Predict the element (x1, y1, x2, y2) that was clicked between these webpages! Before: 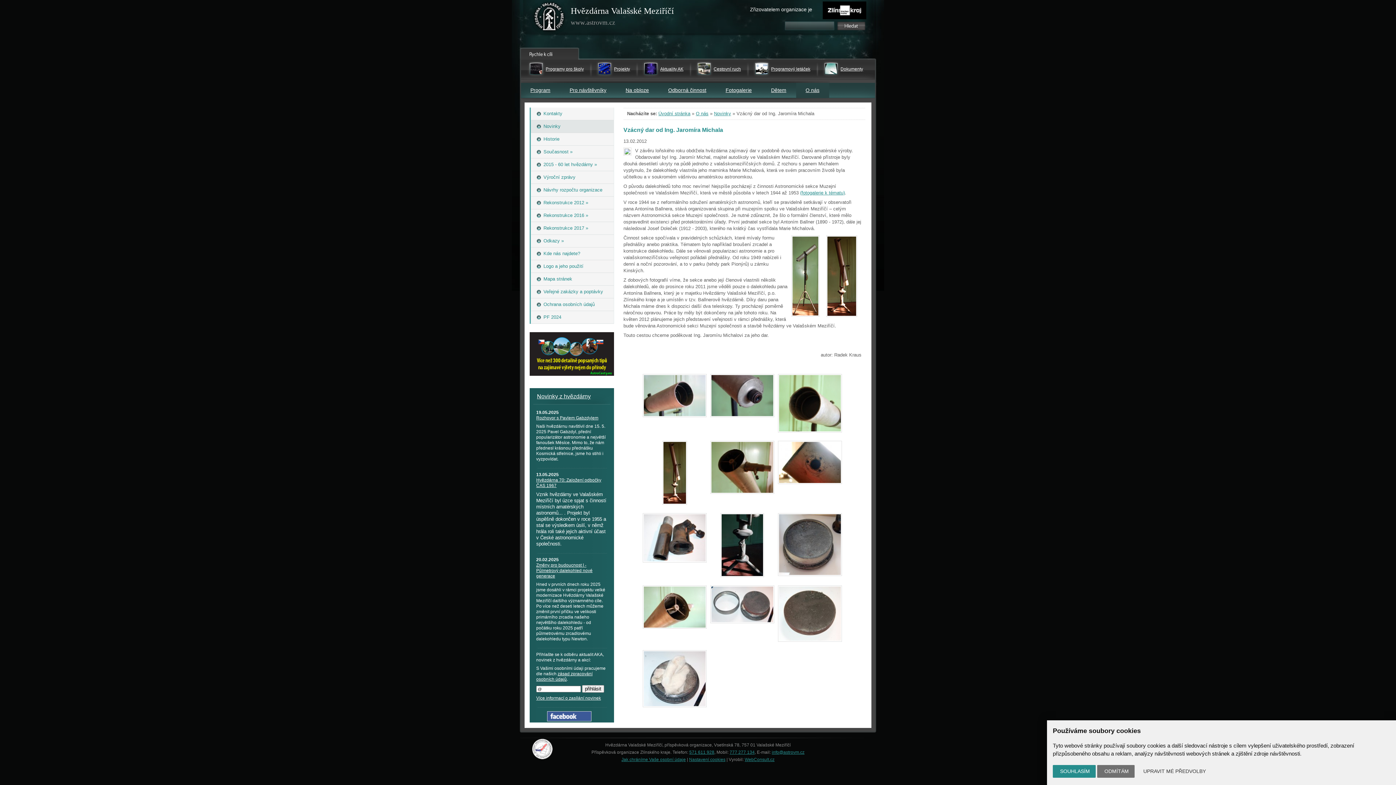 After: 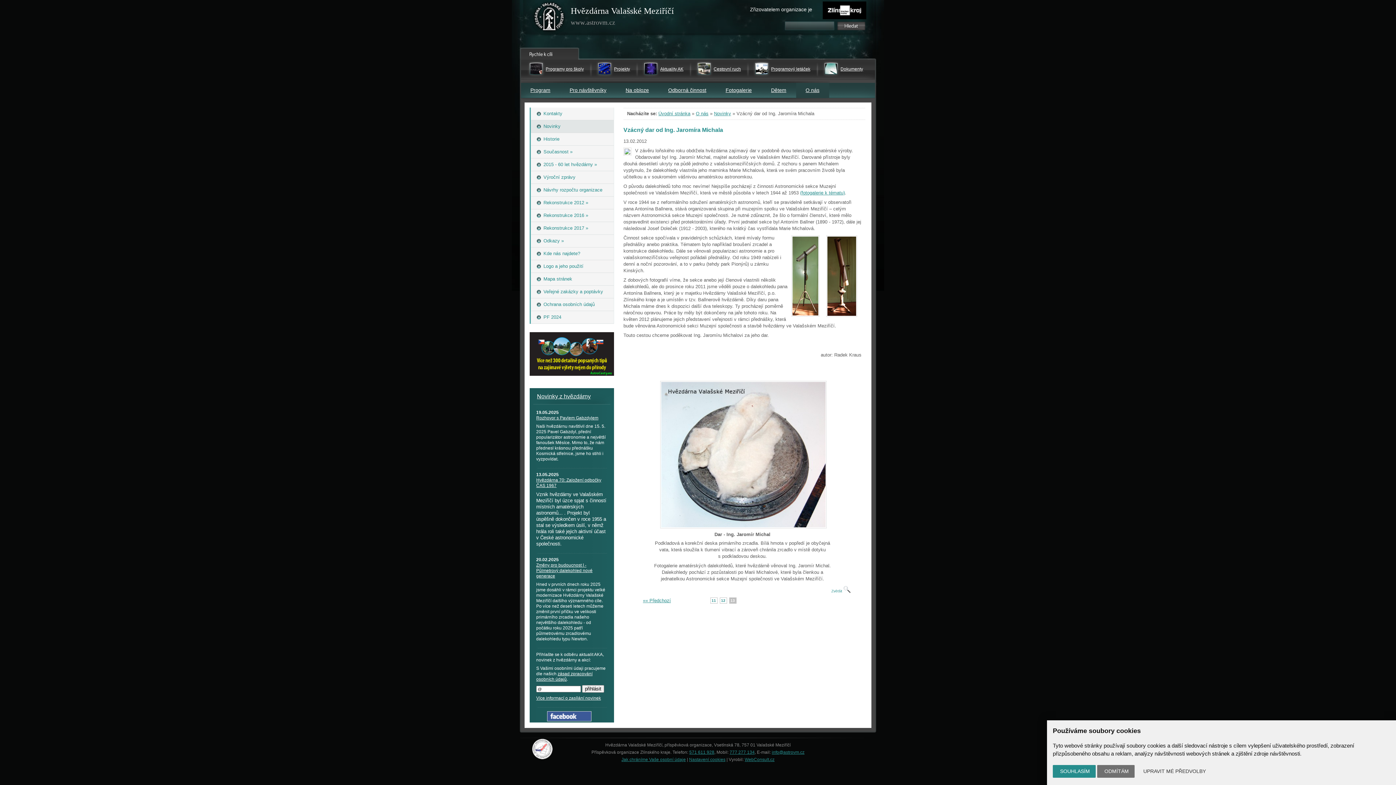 Action: bbox: (643, 703, 707, 708)